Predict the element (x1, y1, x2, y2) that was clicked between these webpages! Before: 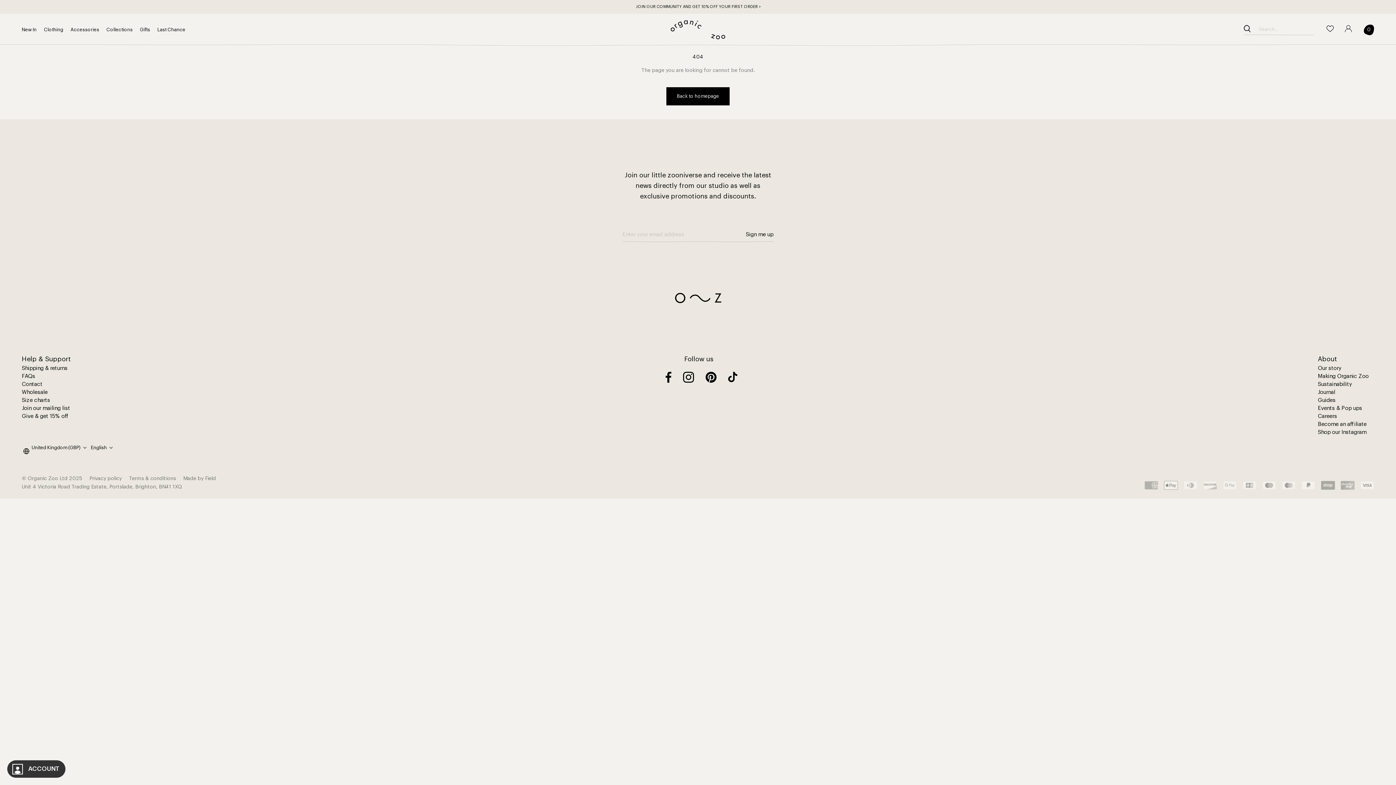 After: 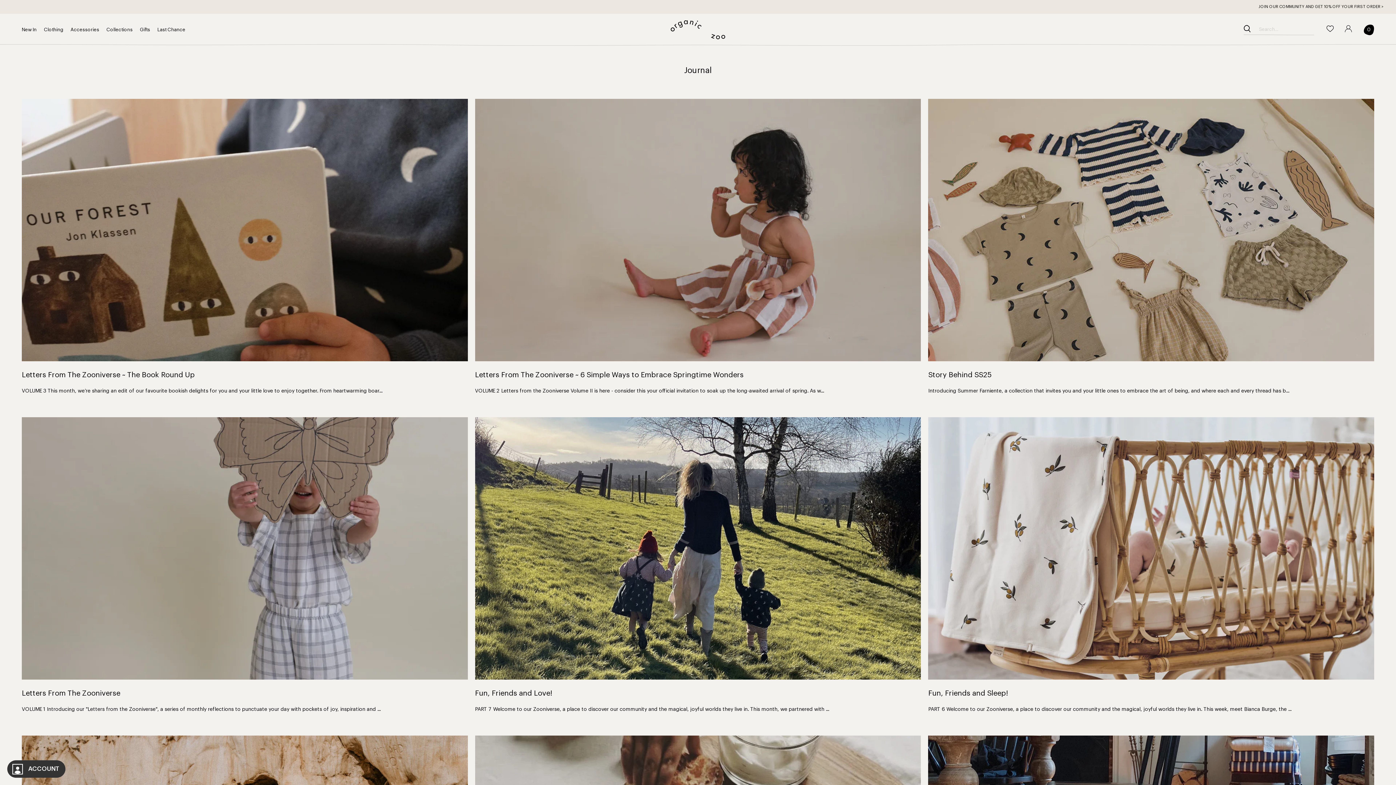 Action: bbox: (1318, 388, 1374, 396) label: Journal